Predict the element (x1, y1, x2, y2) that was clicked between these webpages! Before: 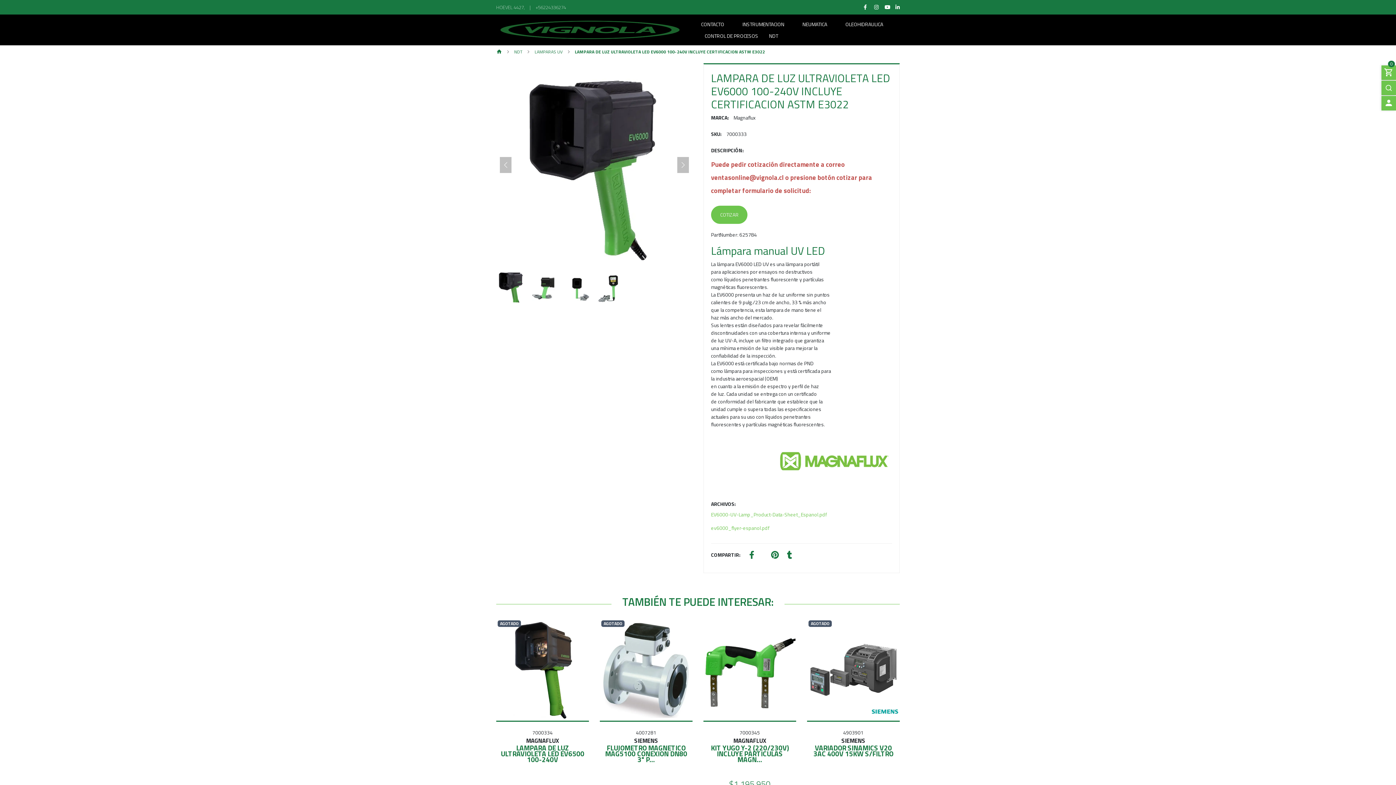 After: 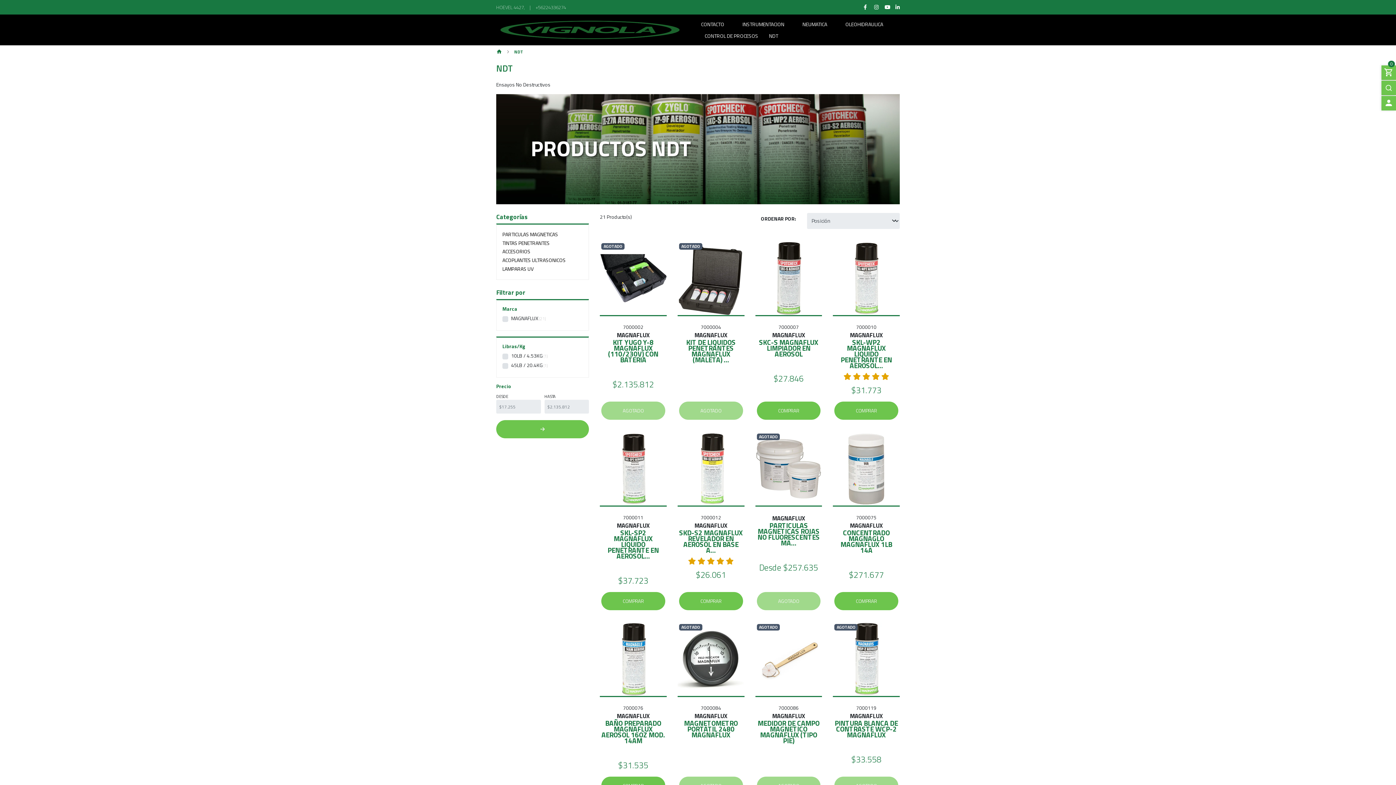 Action: bbox: (769, 33, 778, 45) label: NDT